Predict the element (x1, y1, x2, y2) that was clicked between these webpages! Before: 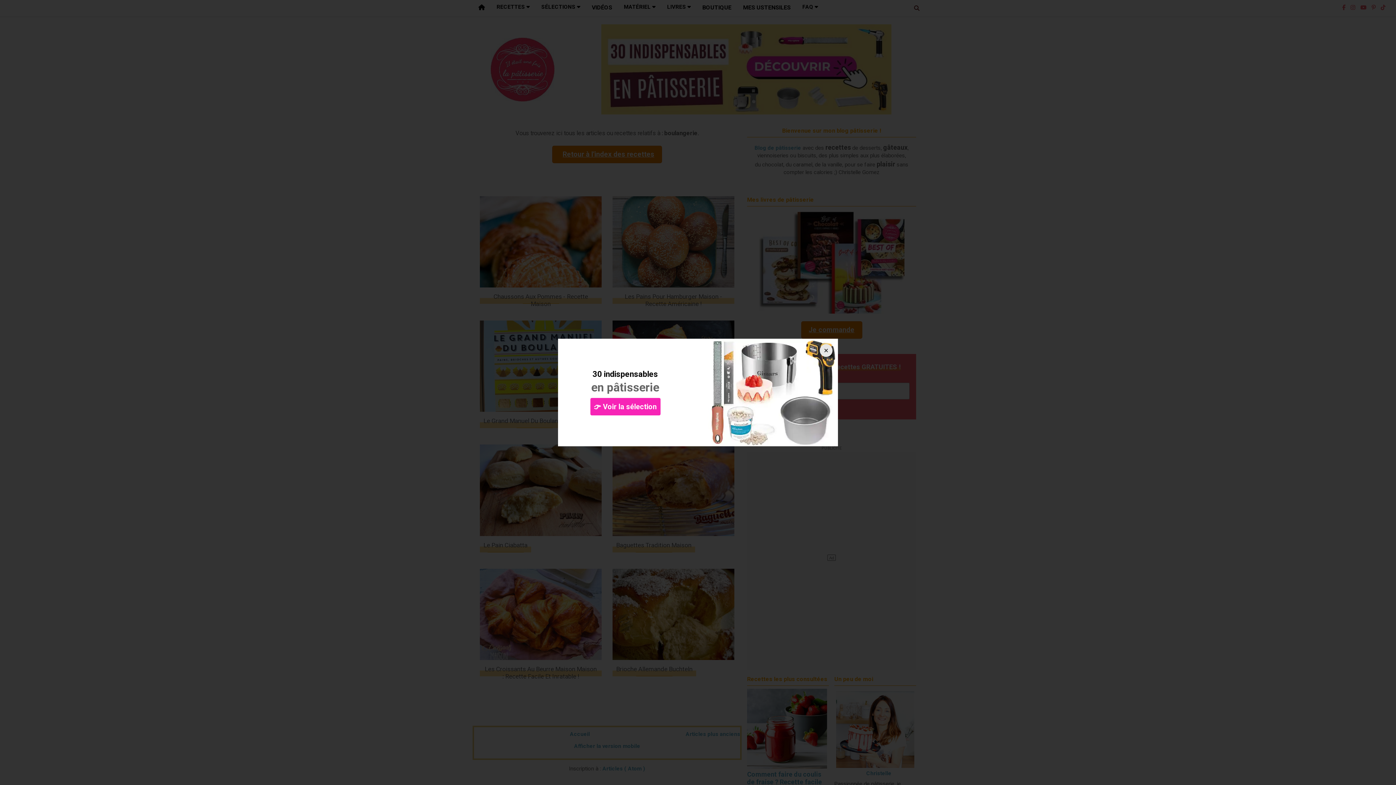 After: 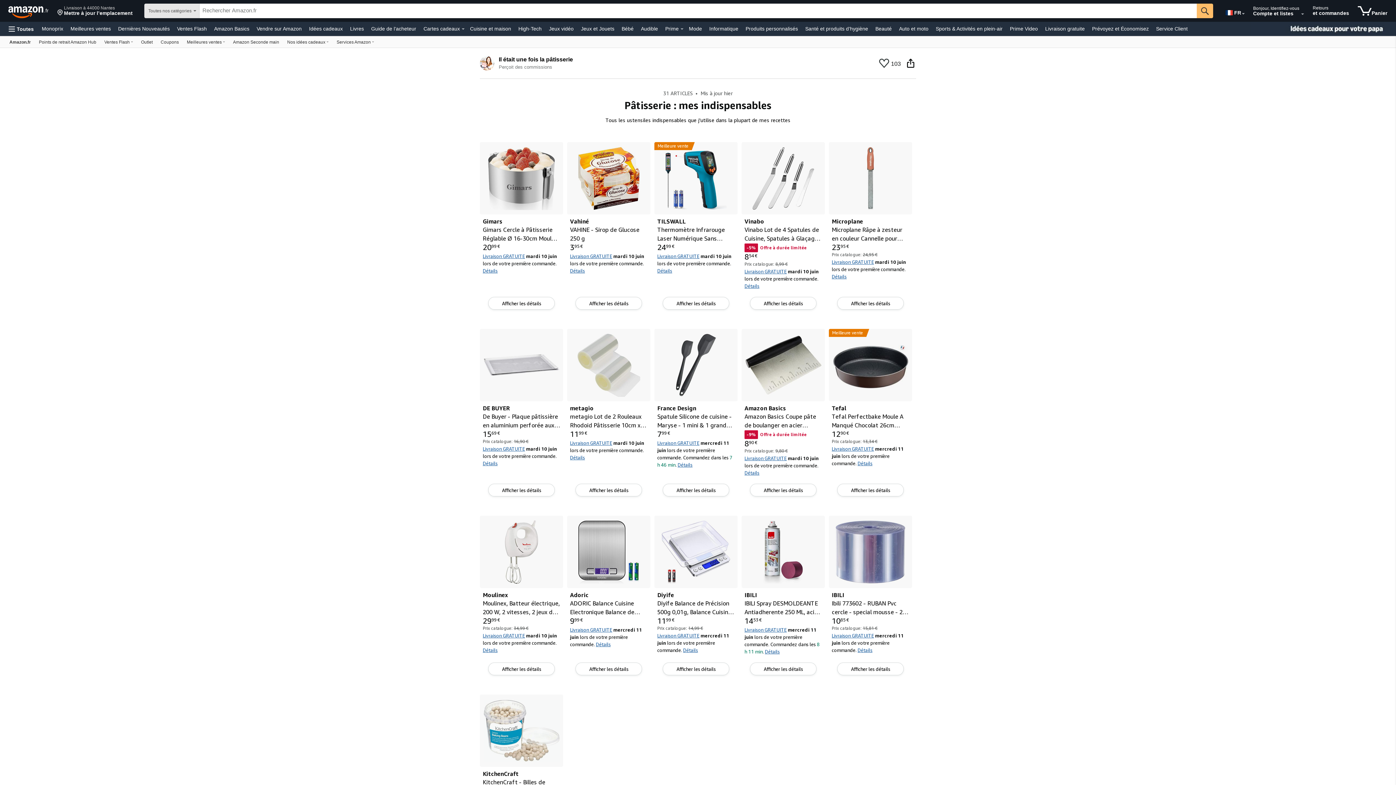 Action: bbox: (703, 389, 838, 395)